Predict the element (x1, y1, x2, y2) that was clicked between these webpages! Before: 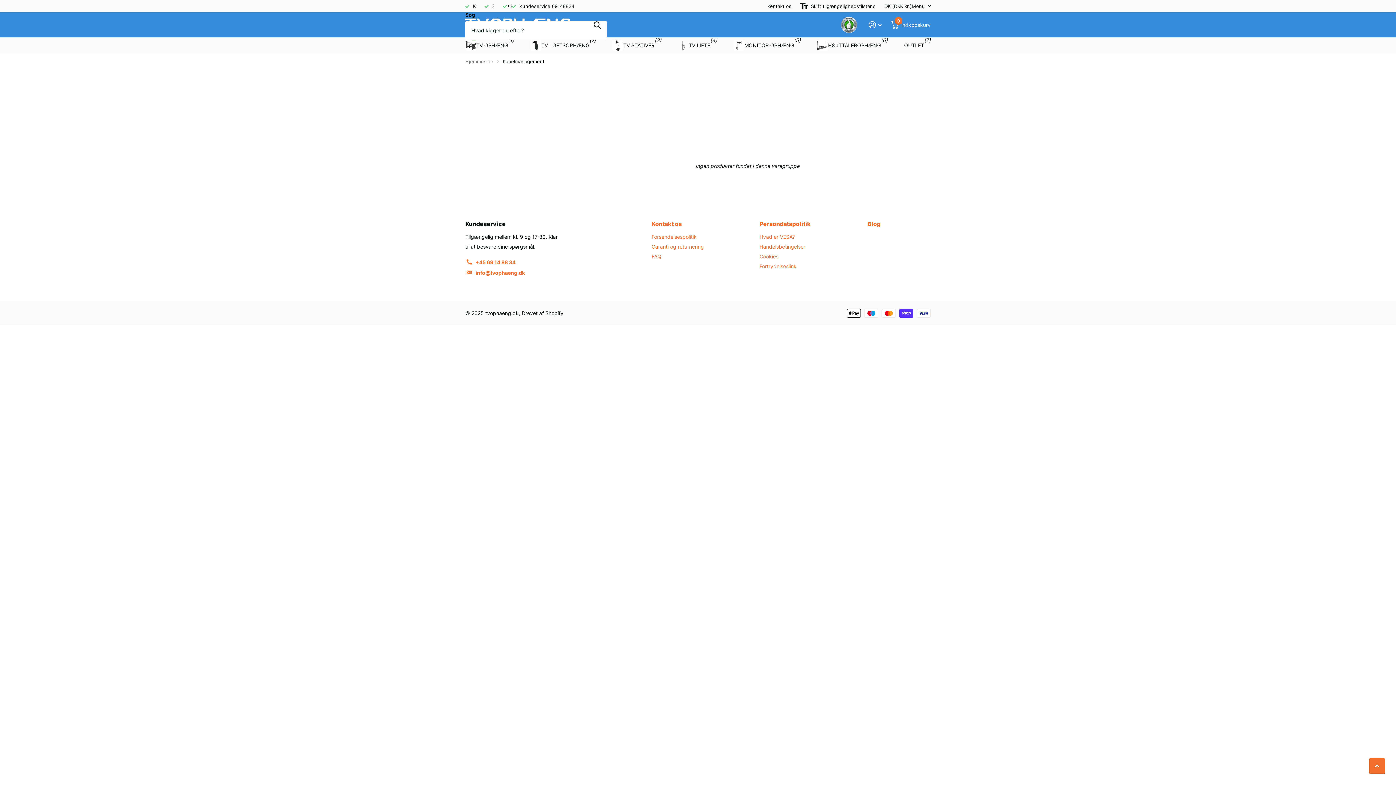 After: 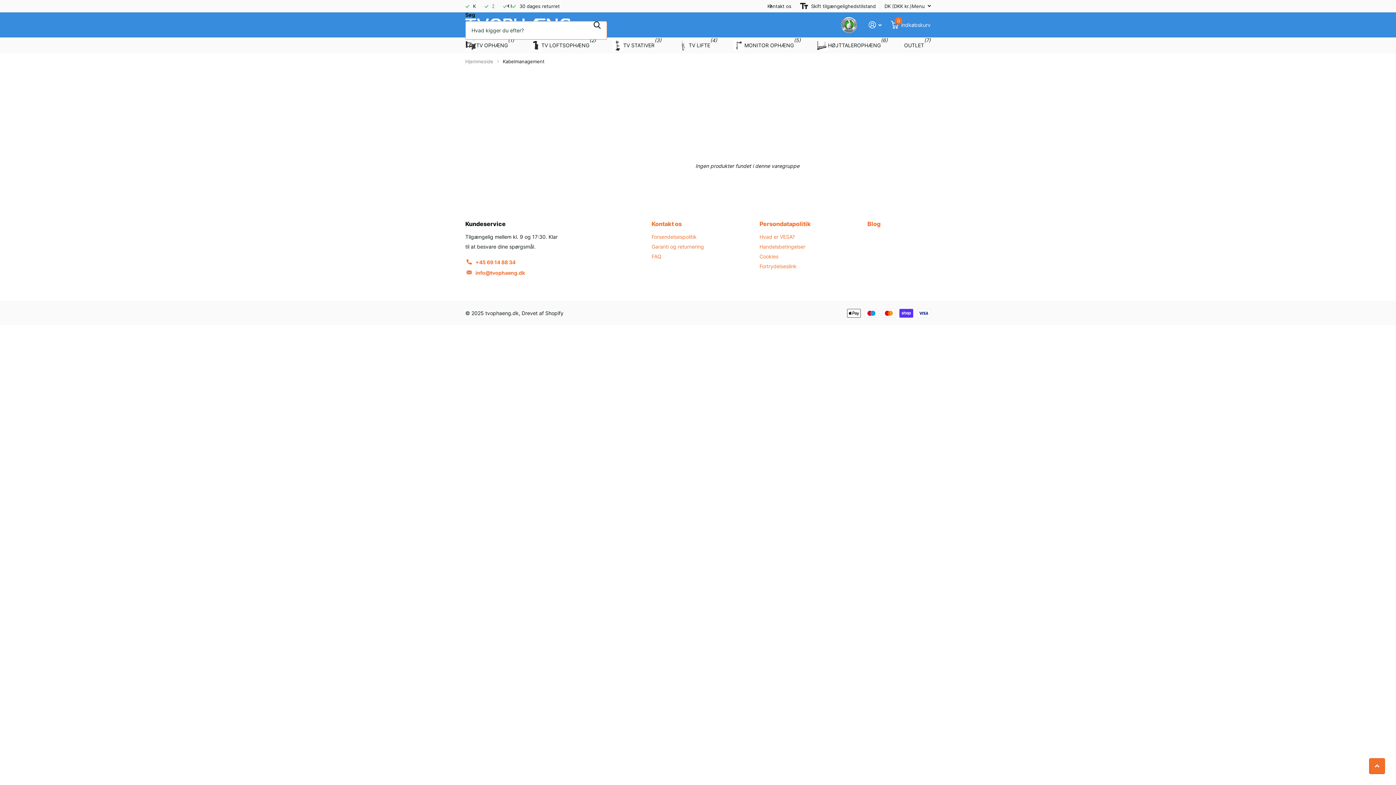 Action: label: Søgen bbox: (587, 10, 607, 39)